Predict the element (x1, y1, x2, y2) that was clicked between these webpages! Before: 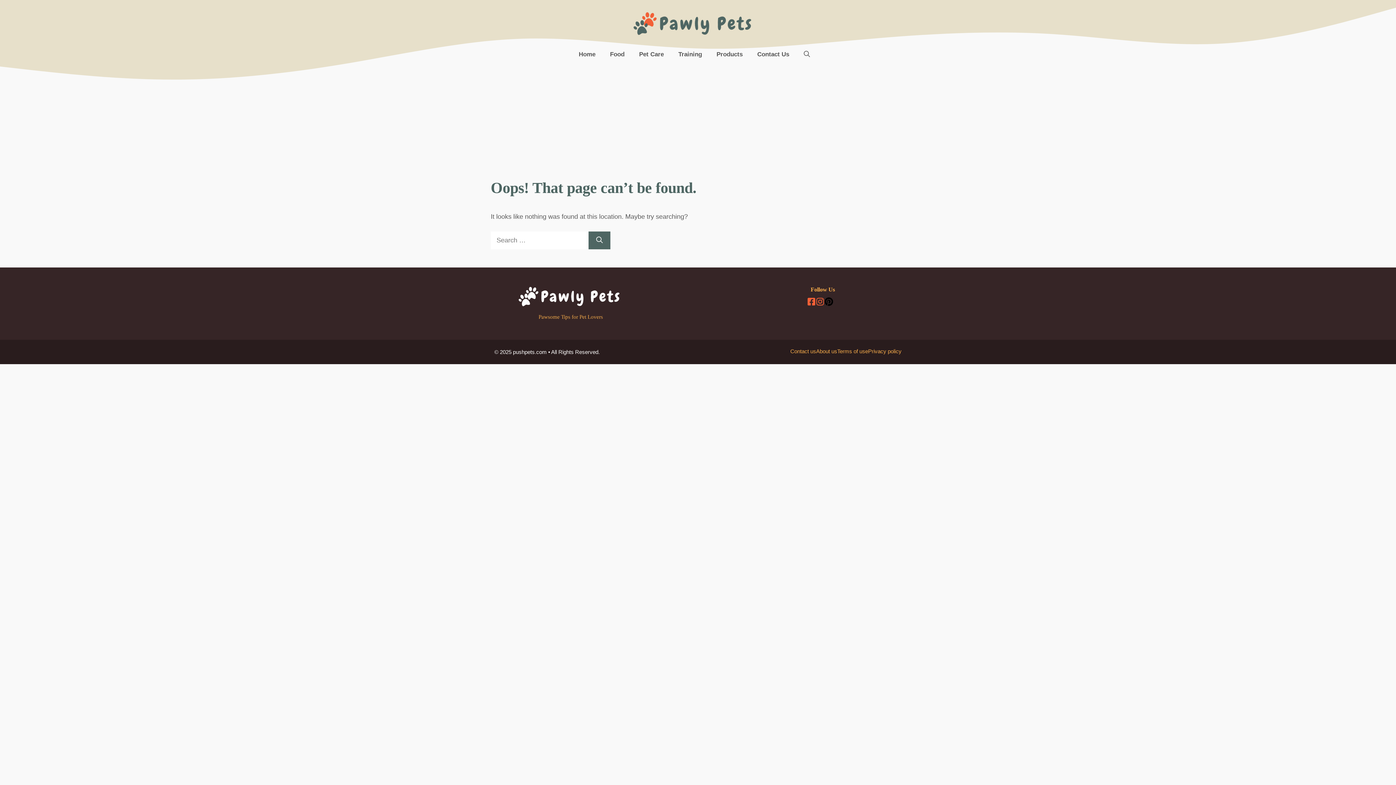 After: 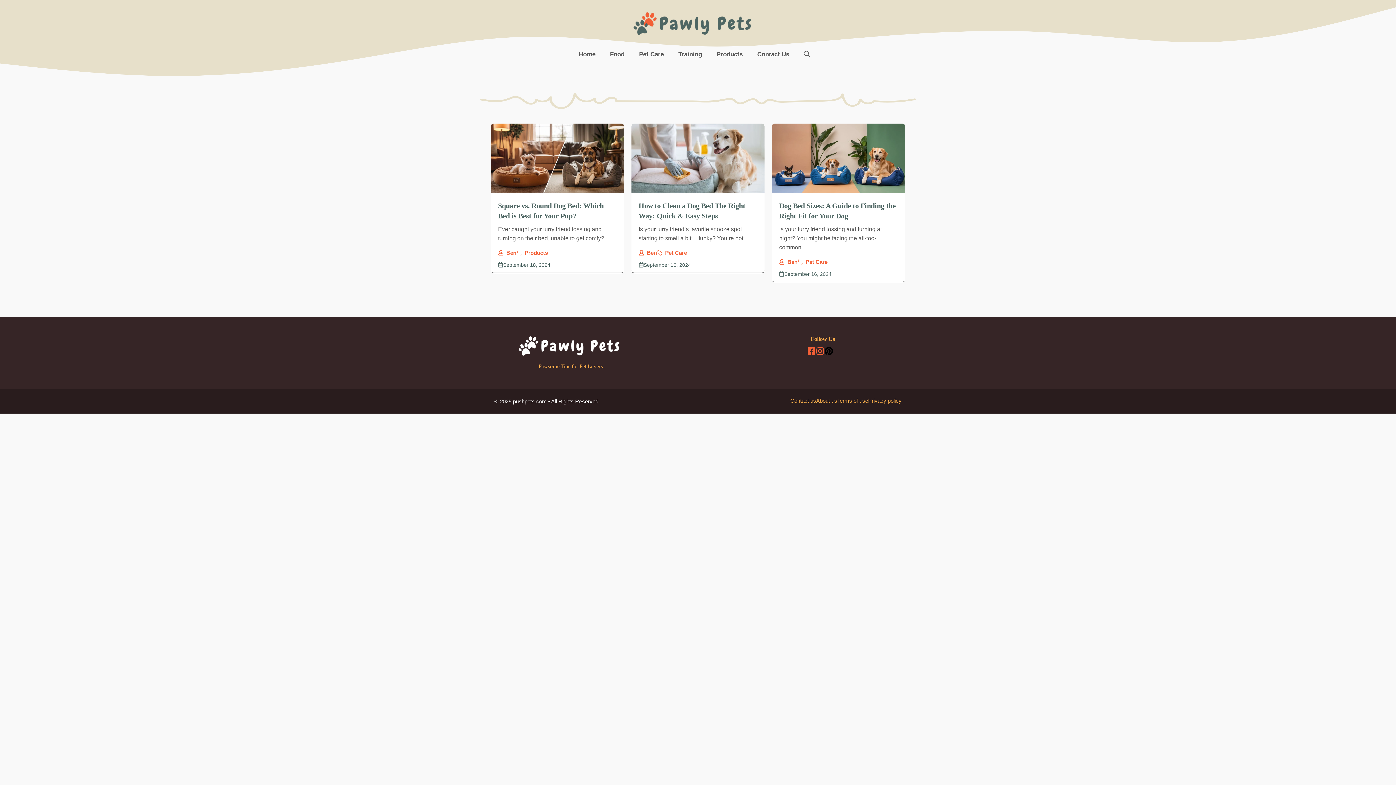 Action: bbox: (571, 43, 602, 65) label: Home